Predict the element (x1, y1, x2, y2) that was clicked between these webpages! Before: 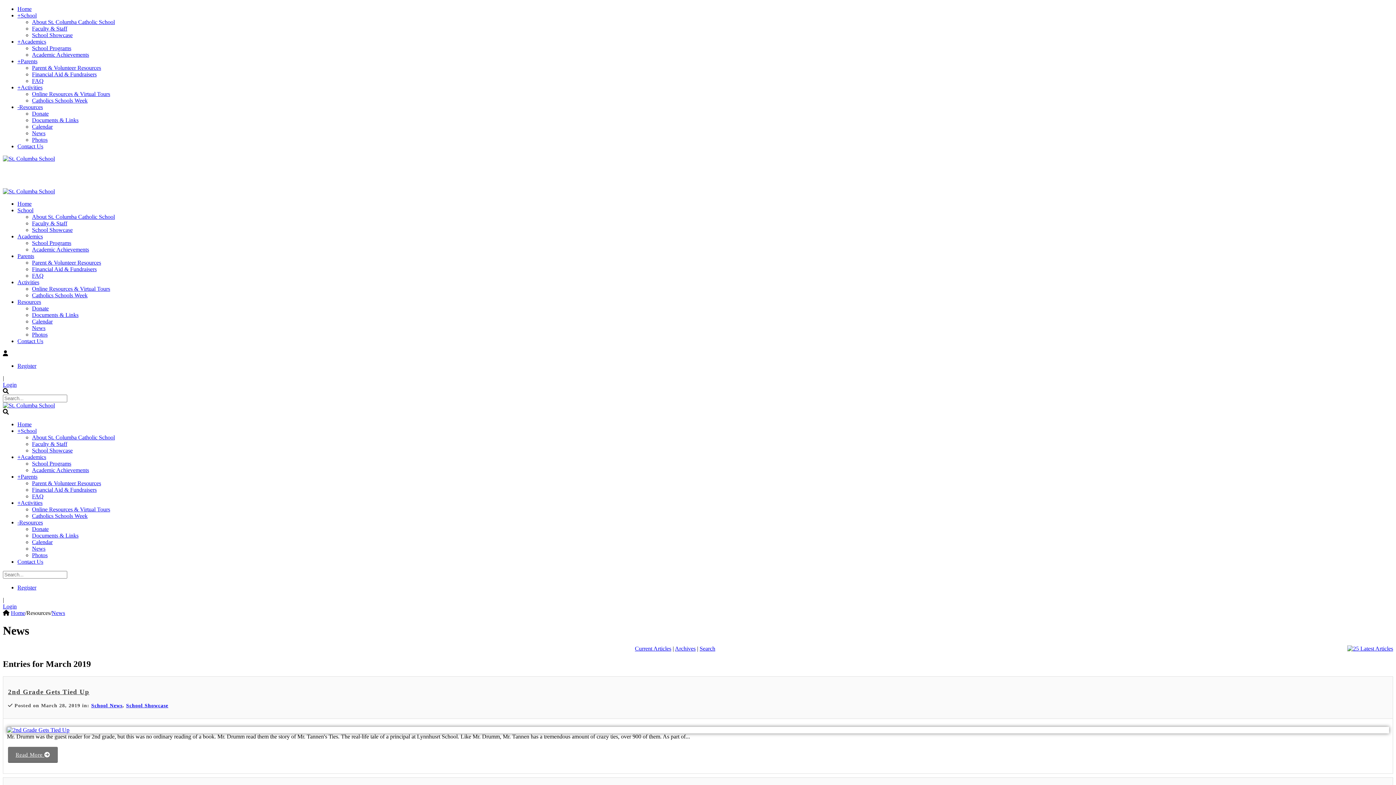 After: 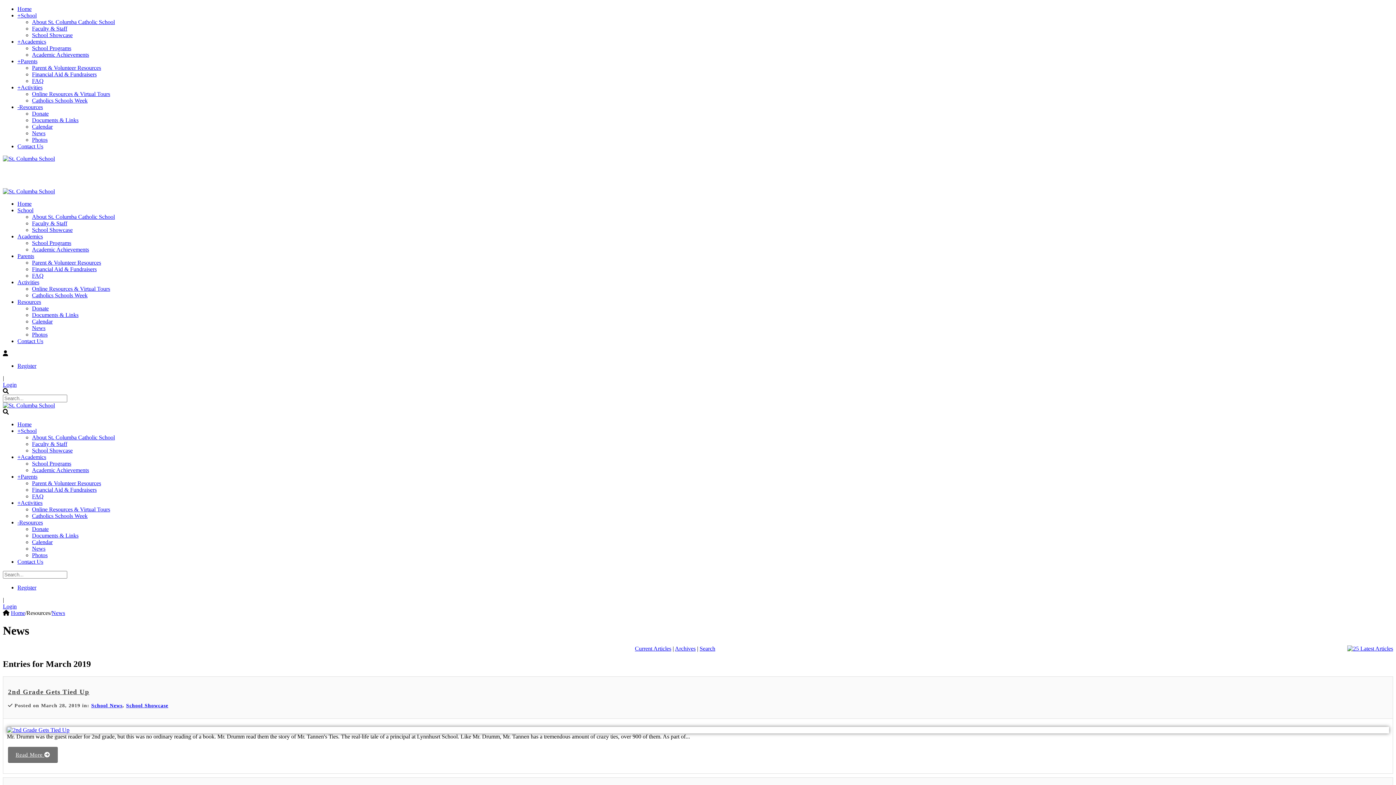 Action: label: +Parents bbox: (17, 58, 37, 64)